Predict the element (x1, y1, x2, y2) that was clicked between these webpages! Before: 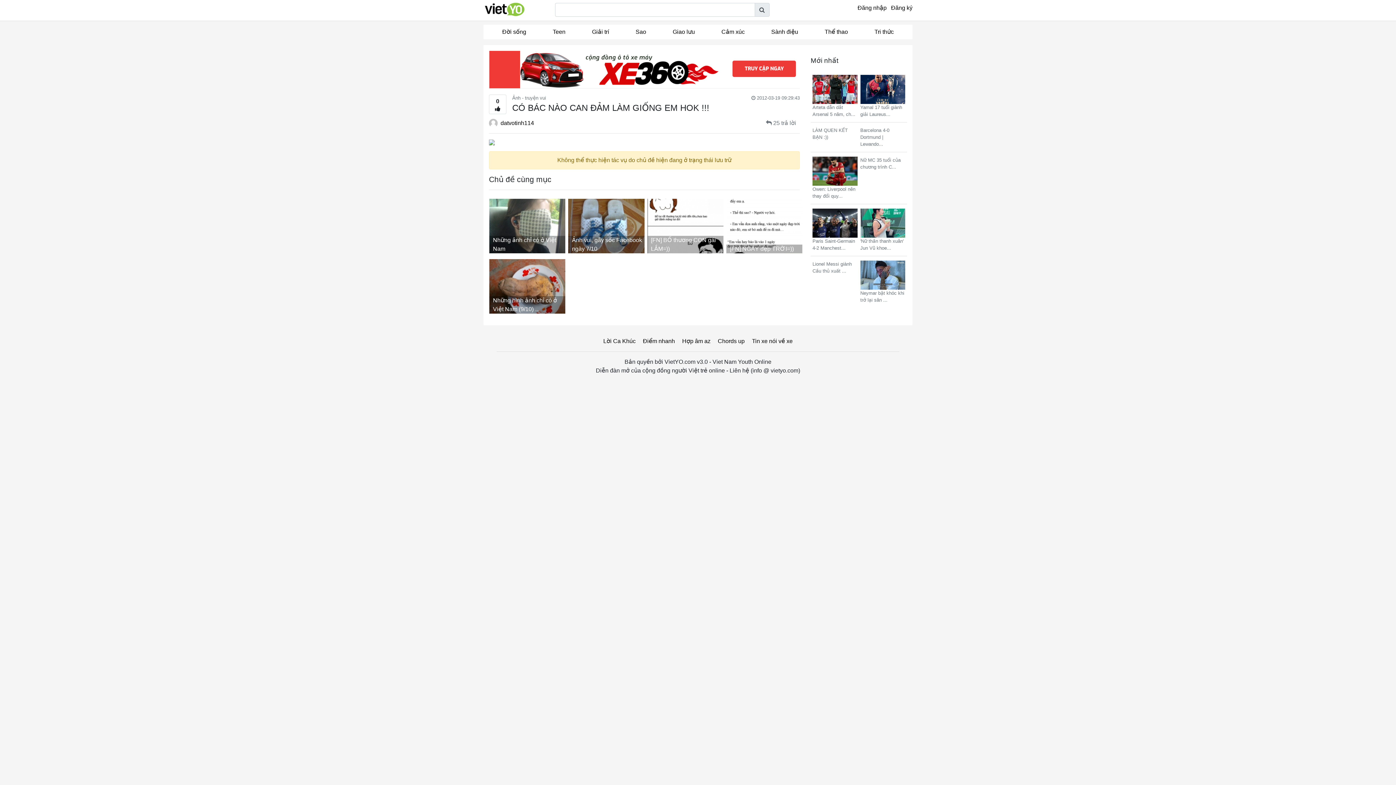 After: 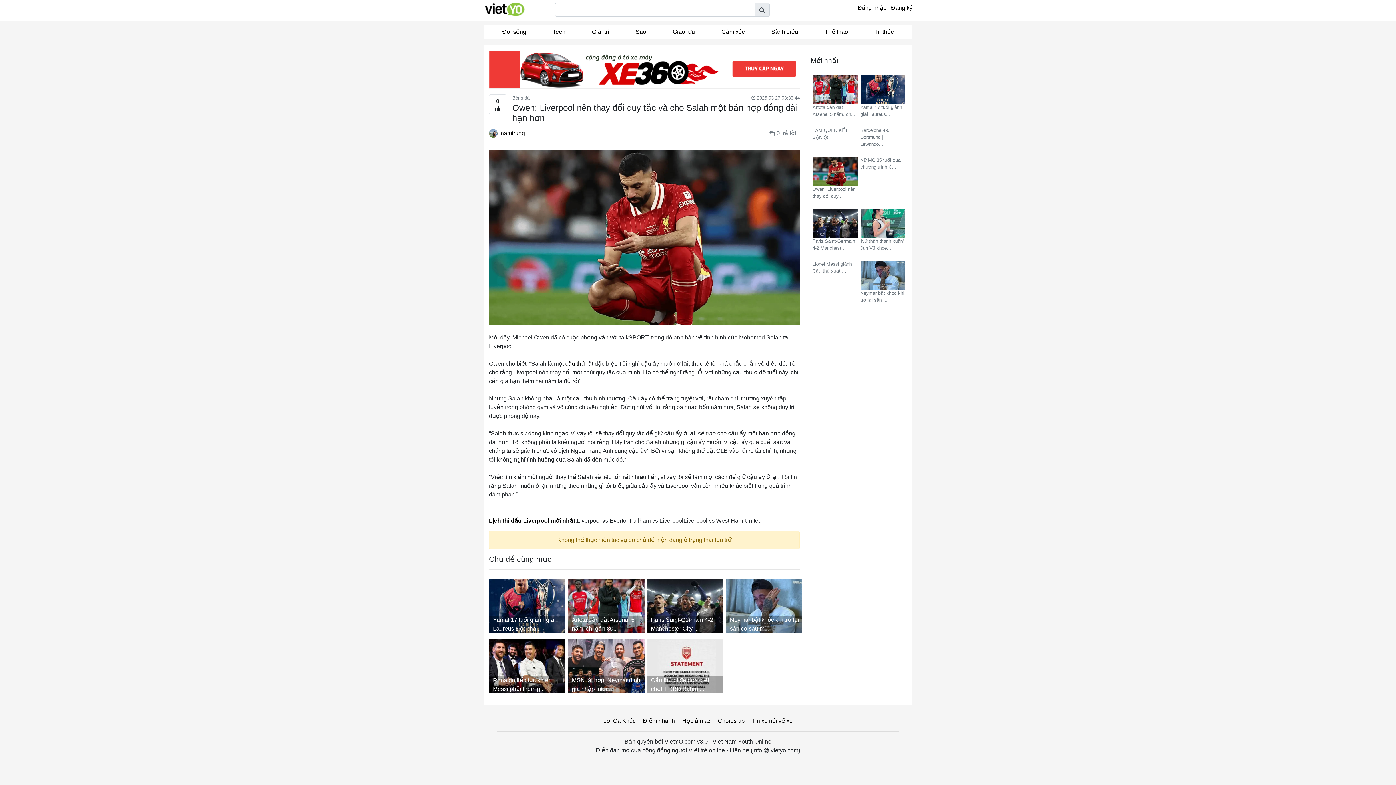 Action: bbox: (812, 156, 857, 199) label:  Owen: Liverpool nên thay đổi quy...